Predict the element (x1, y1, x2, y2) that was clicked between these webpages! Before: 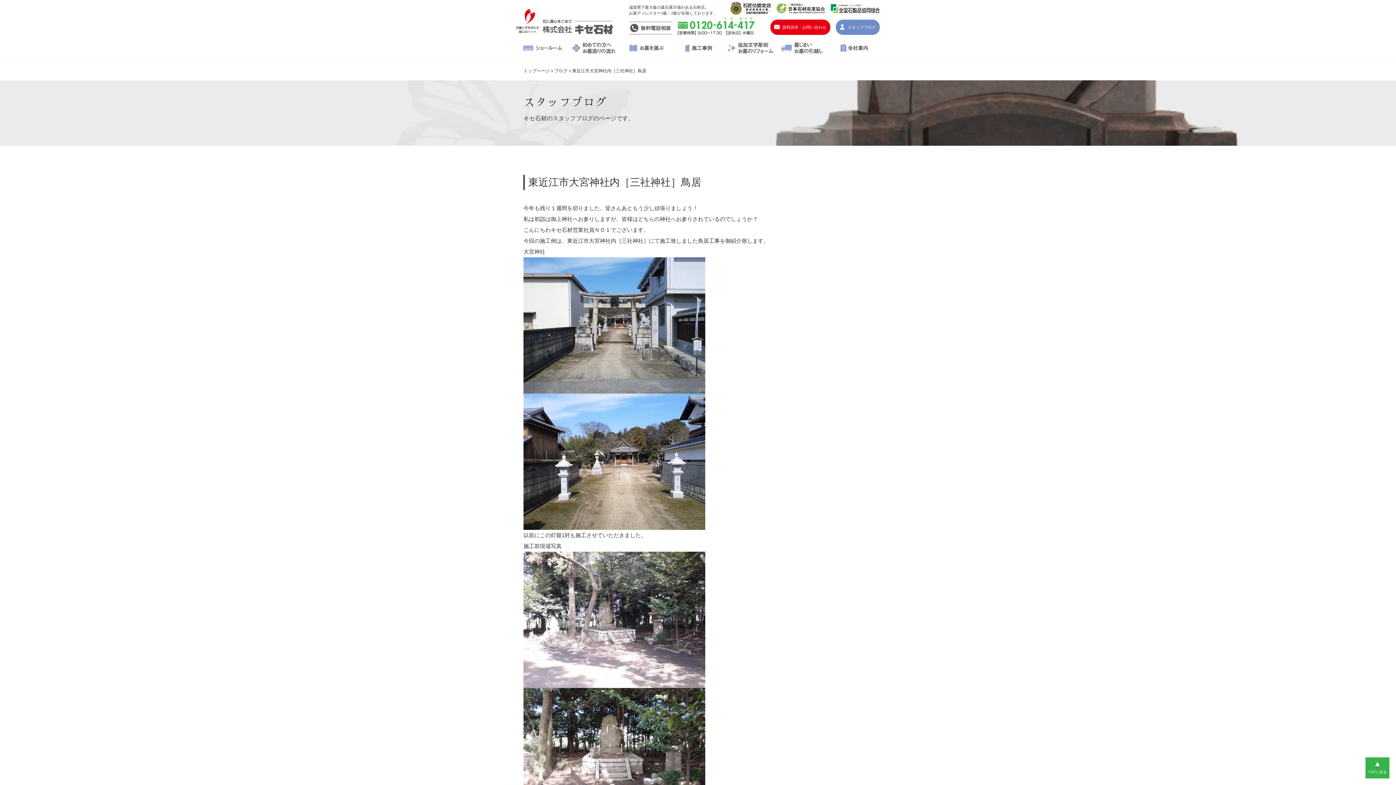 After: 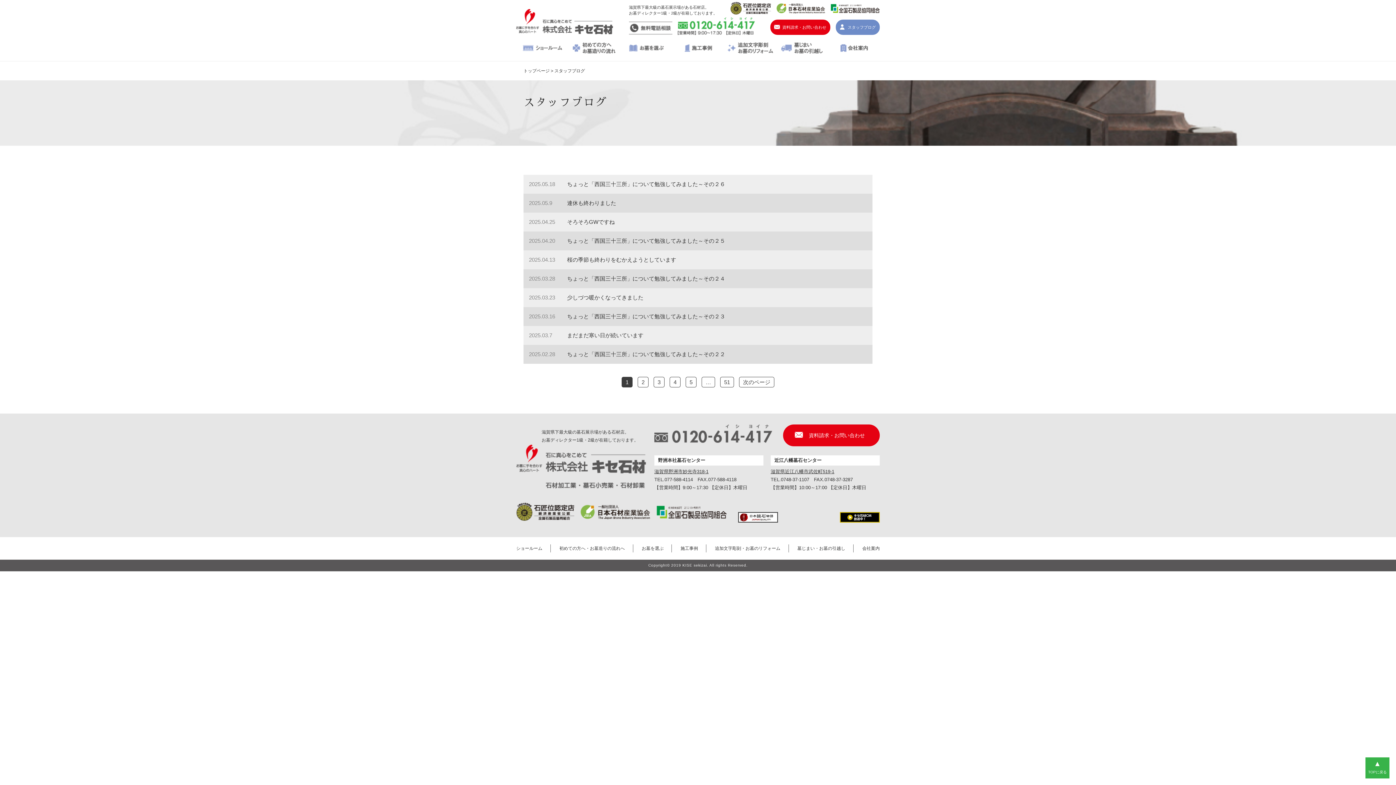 Action: label: スタッフブログ bbox: (836, 19, 880, 34)